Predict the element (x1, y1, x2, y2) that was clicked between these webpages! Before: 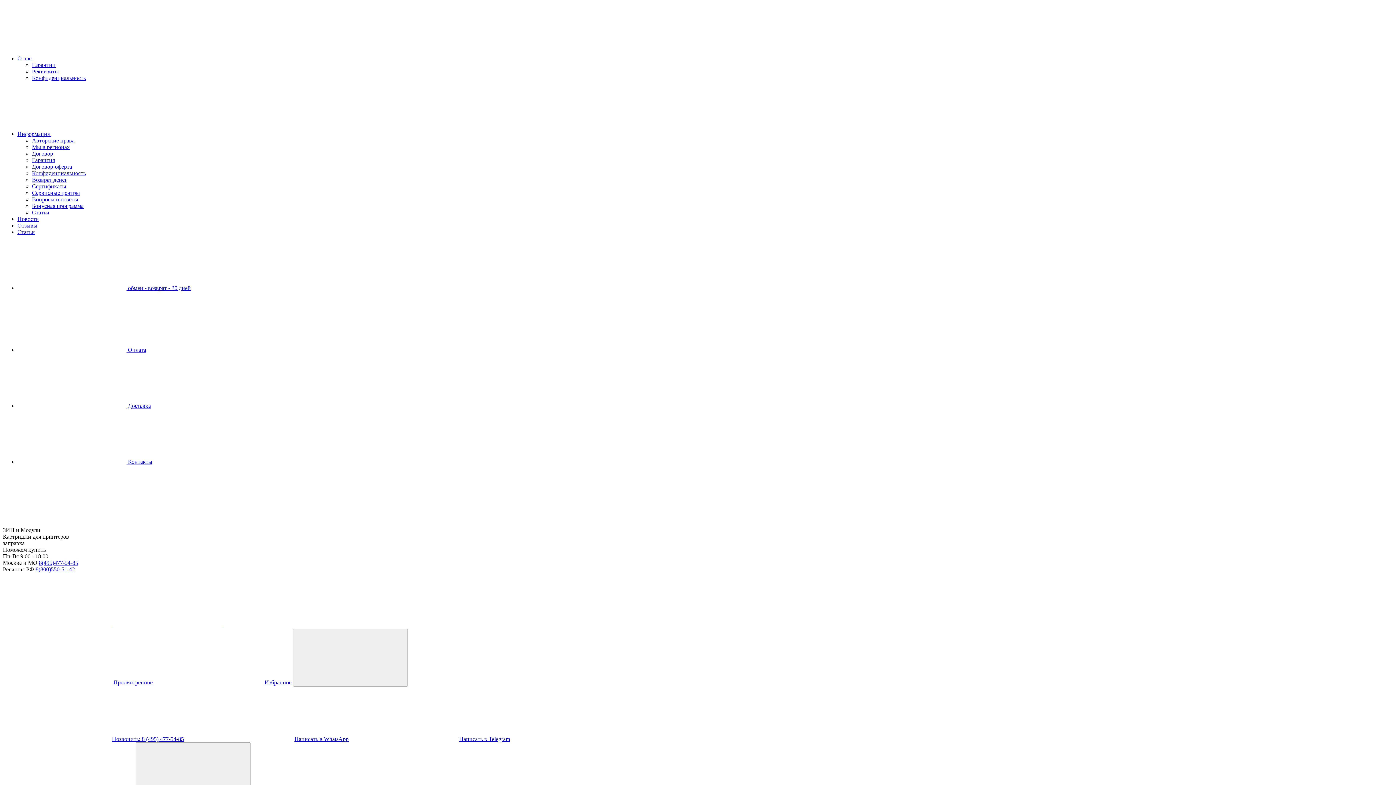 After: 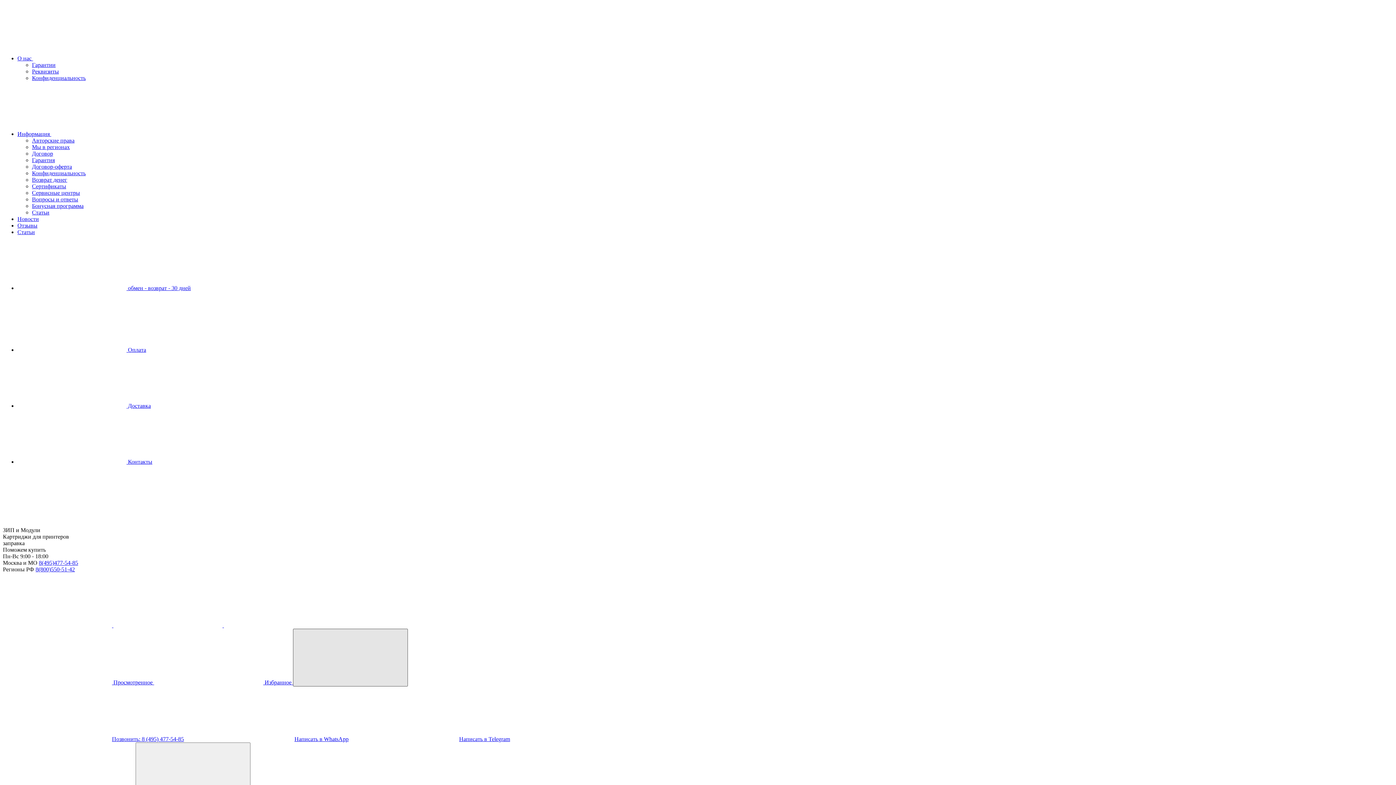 Action: bbox: (293, 629, 408, 686)